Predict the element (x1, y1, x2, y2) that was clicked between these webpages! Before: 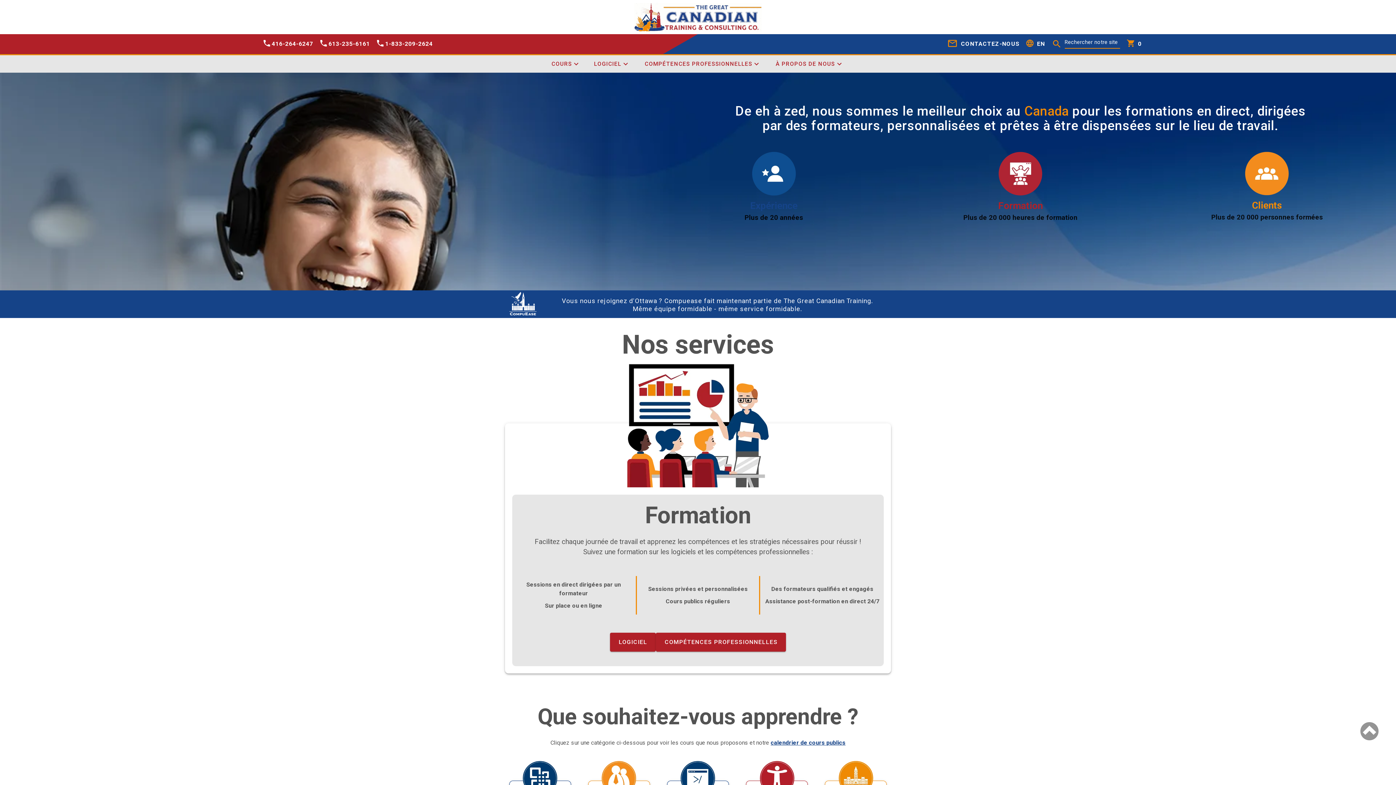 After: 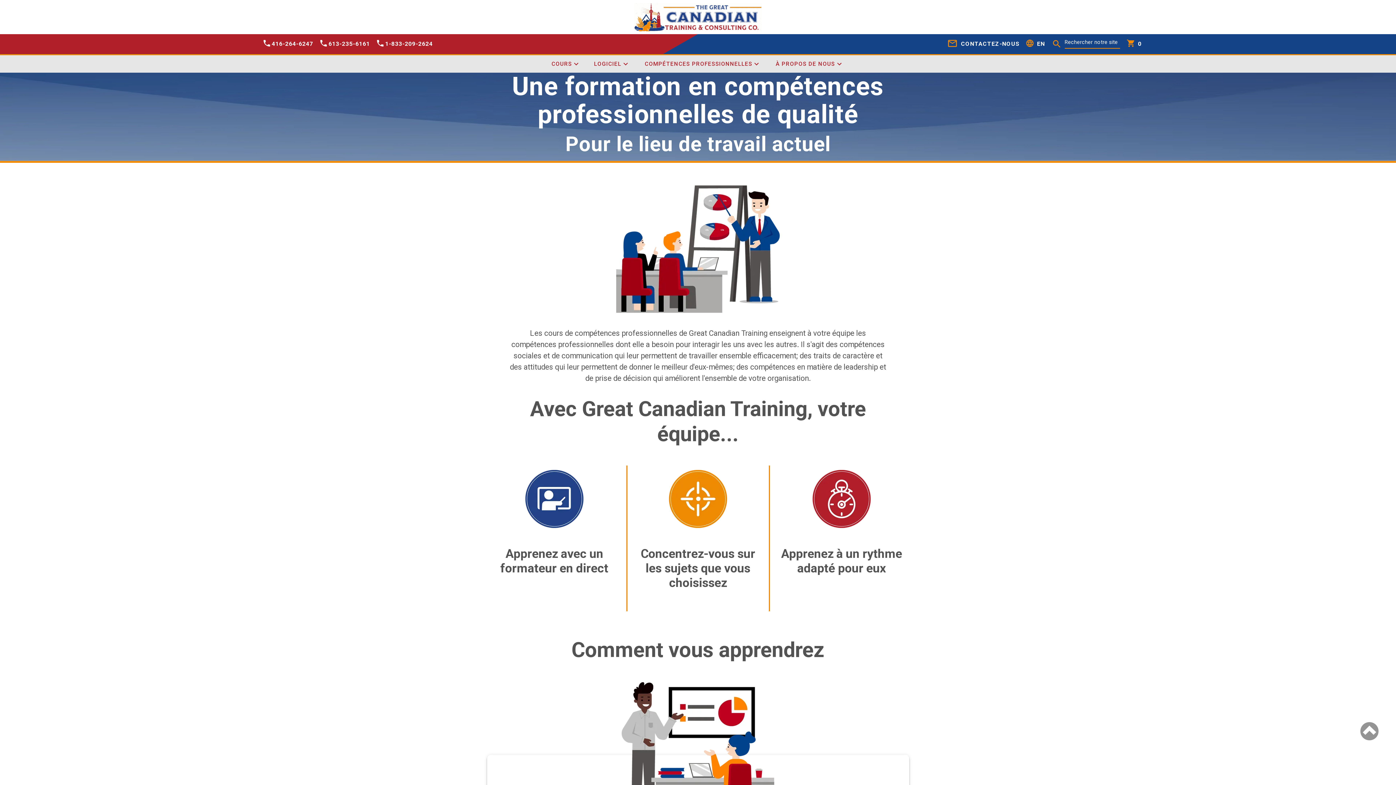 Action: label: COMPÉTENCES PROFESSIONNELLES bbox: (651, 633, 792, 651)